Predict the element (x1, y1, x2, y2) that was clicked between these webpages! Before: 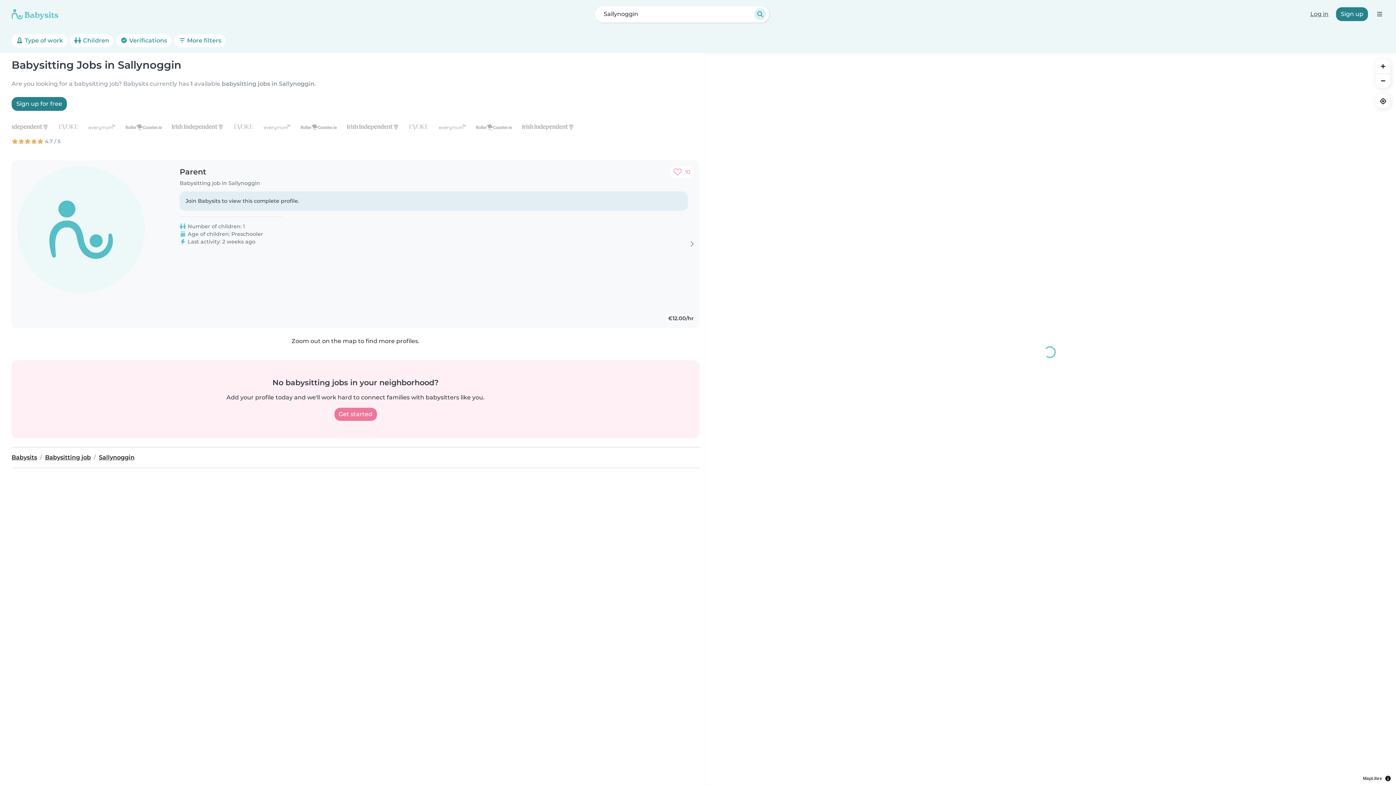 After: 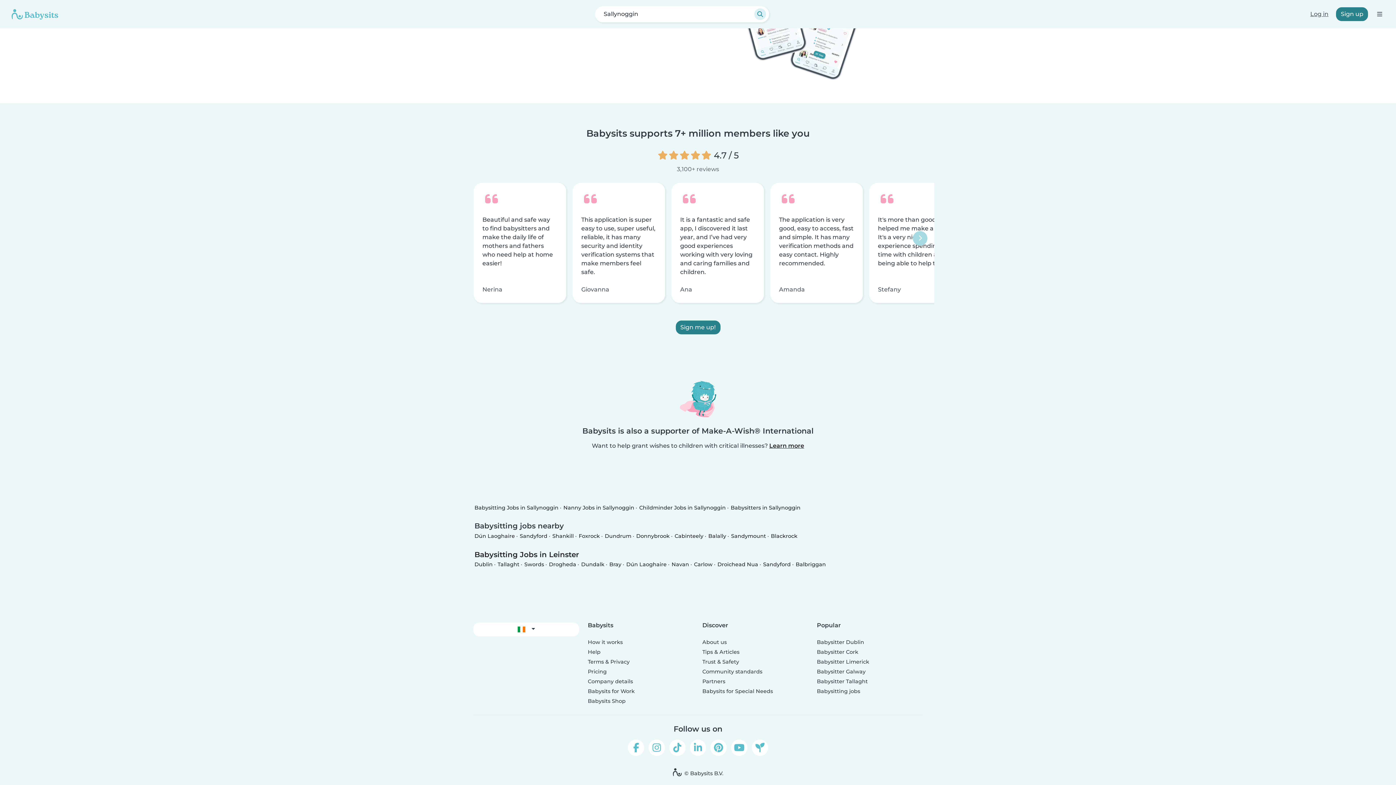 Action: label:  4.7 / 5 bbox: (11, 137, 699, 145)